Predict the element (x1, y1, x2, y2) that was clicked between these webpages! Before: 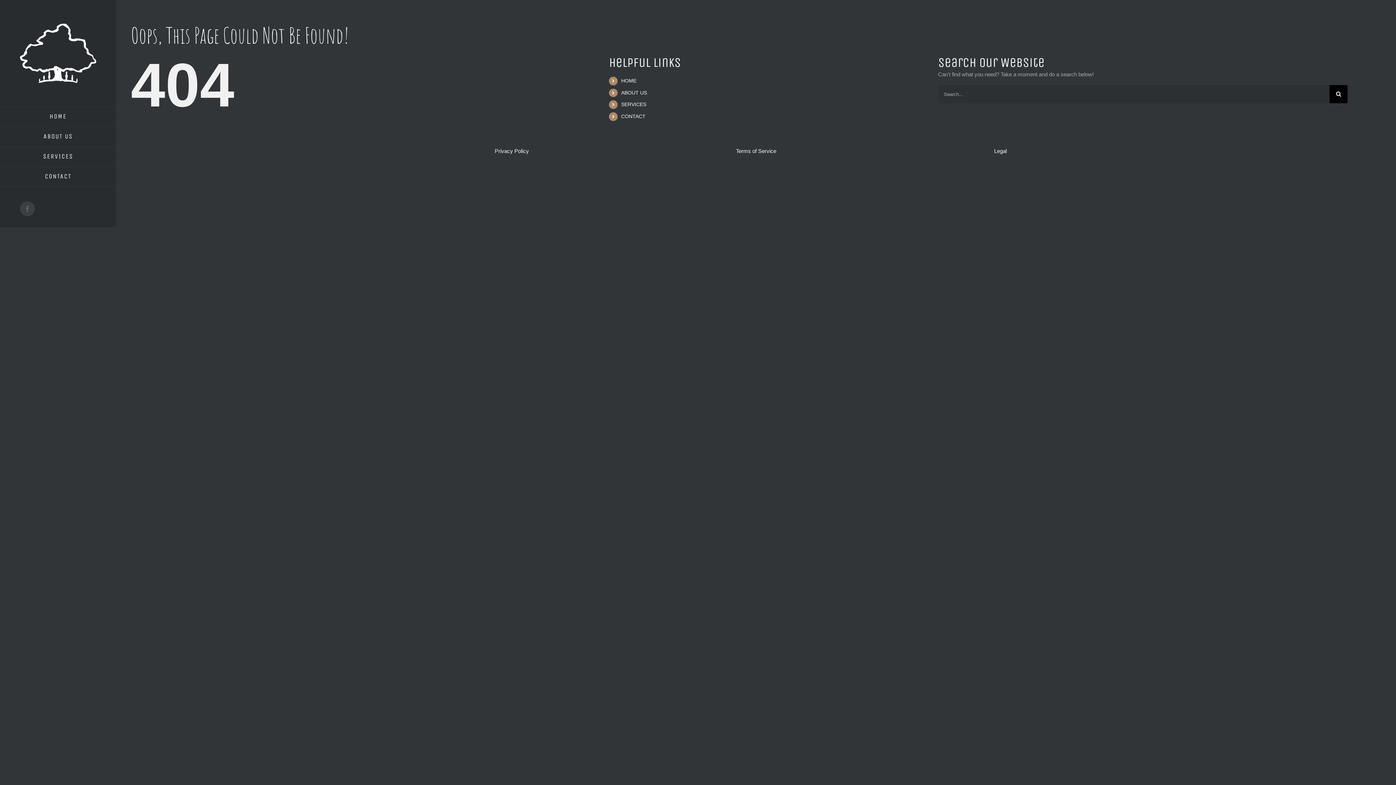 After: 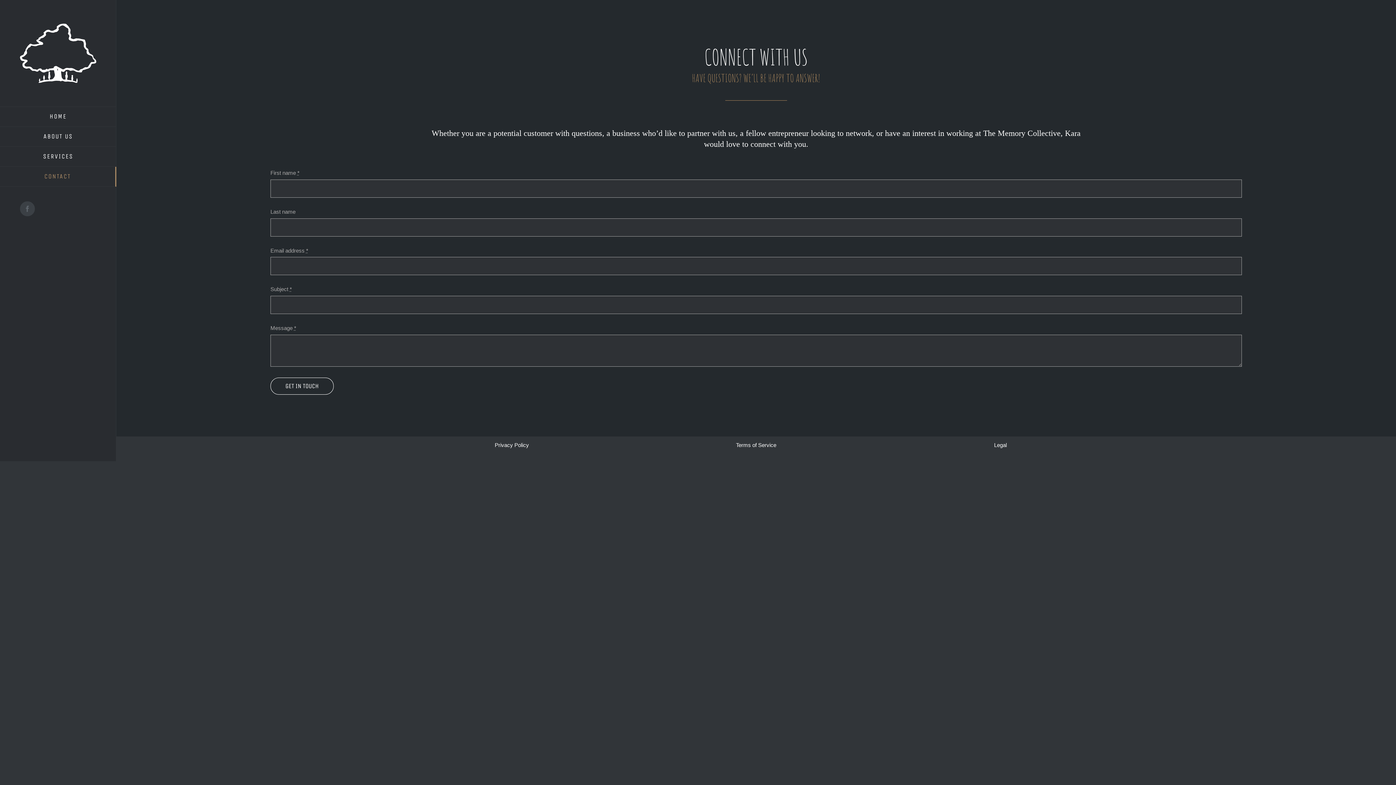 Action: label: CONTACT bbox: (0, 166, 116, 186)